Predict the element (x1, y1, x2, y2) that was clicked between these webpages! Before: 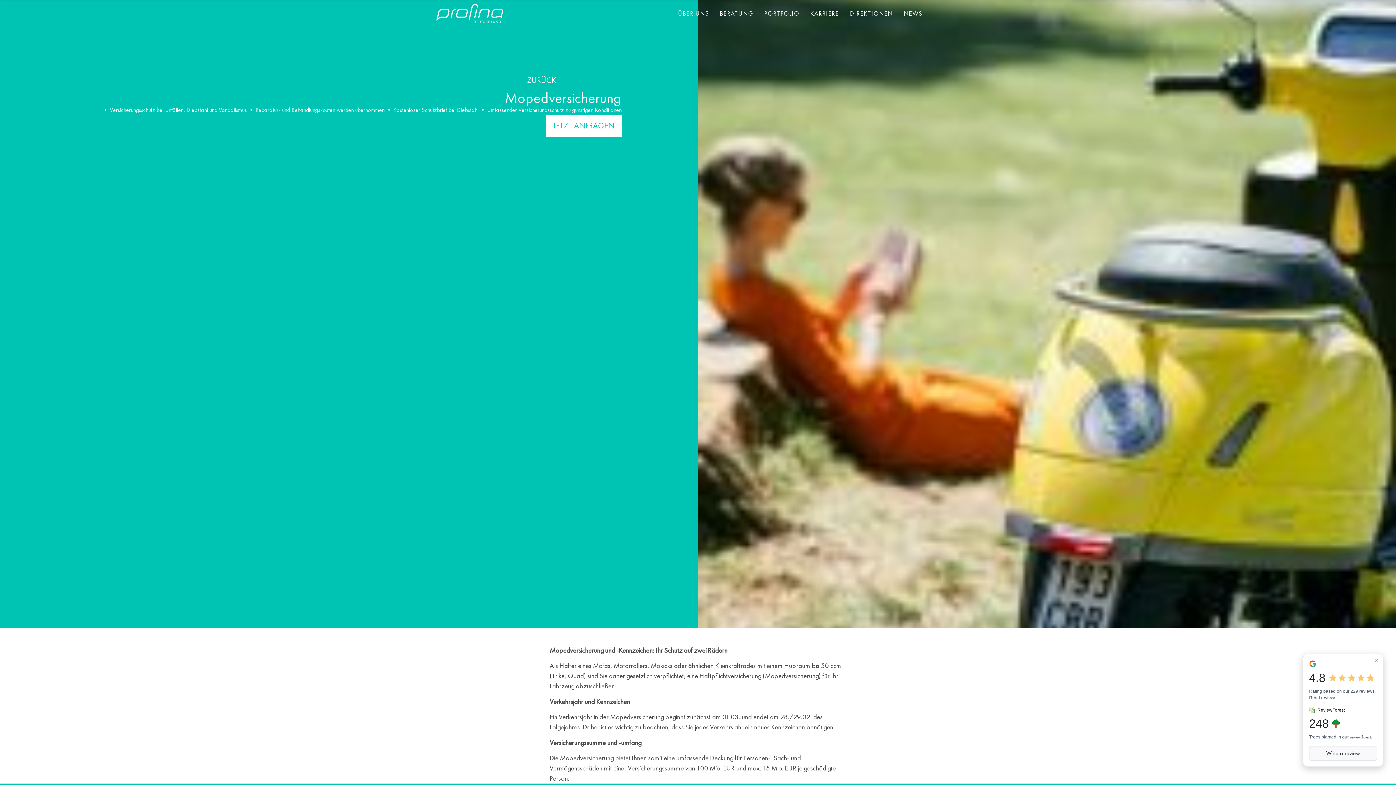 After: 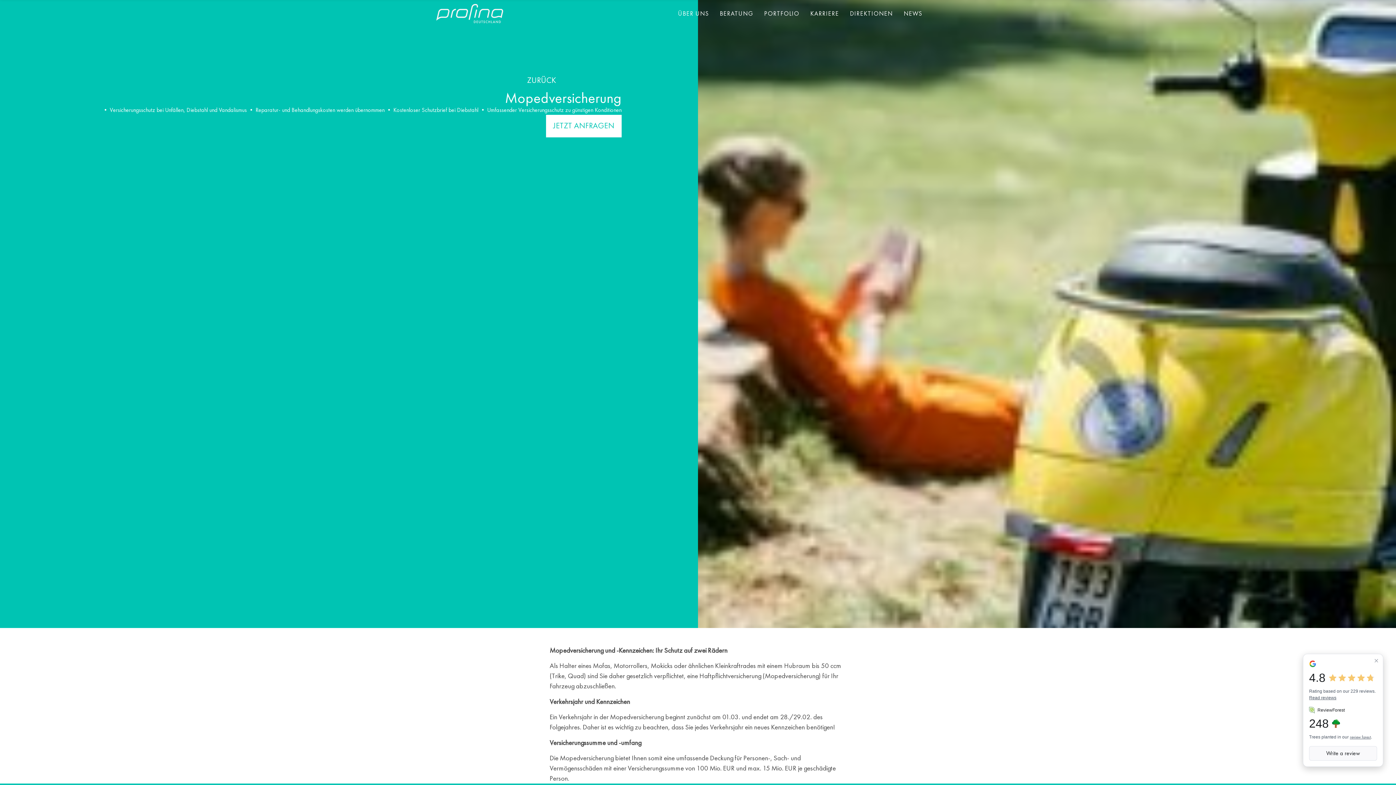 Action: label: ZURÜCK bbox: (527, 74, 556, 85)